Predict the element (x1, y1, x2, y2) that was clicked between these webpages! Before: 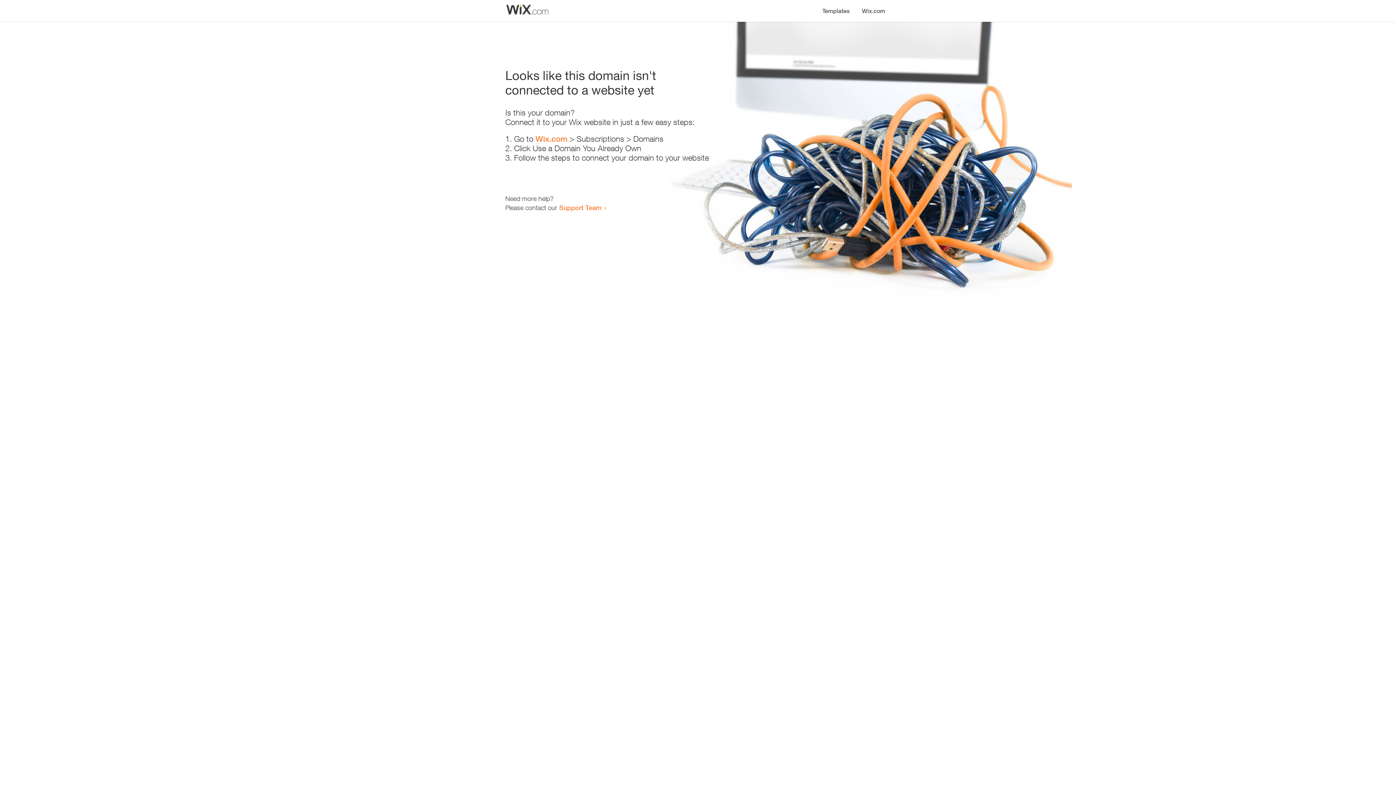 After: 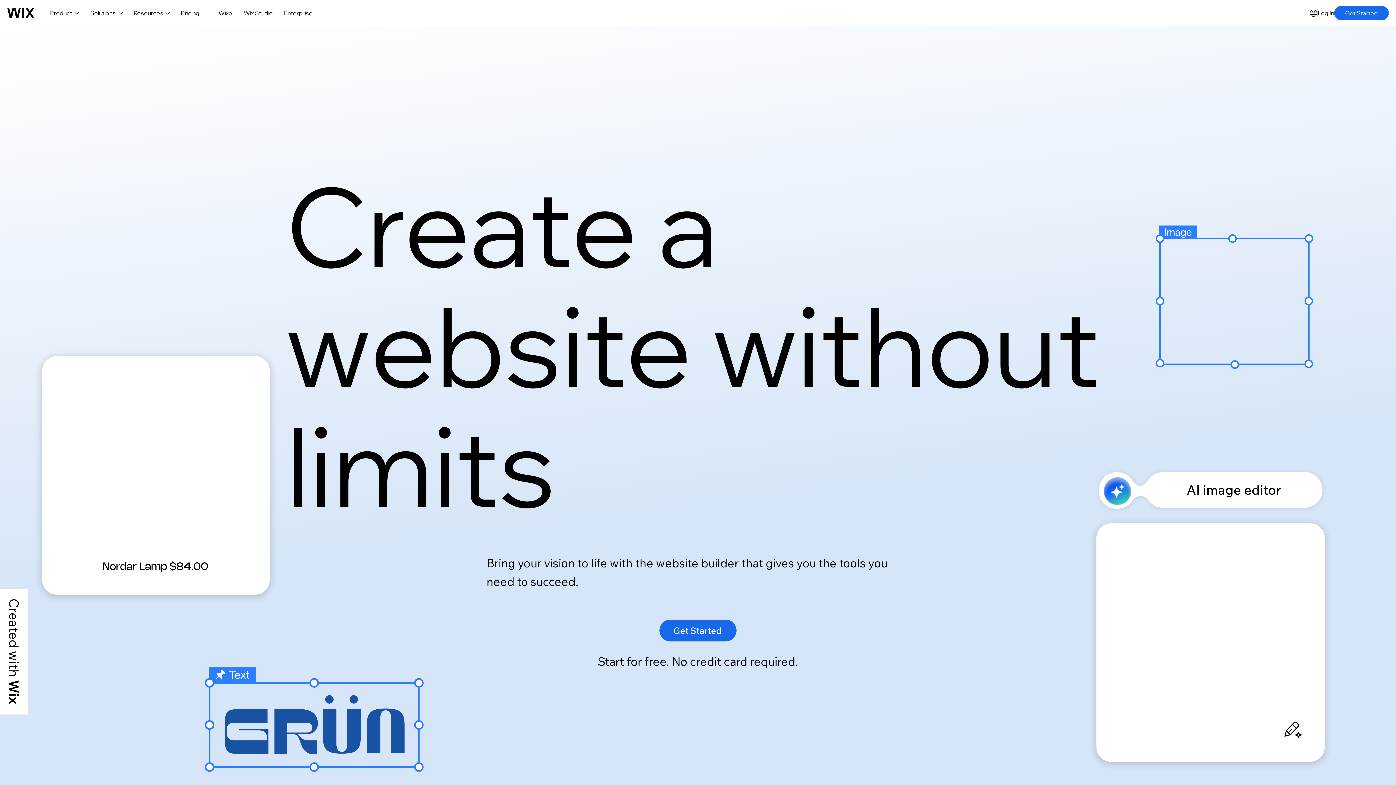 Action: label: Wix.com bbox: (535, 134, 567, 143)